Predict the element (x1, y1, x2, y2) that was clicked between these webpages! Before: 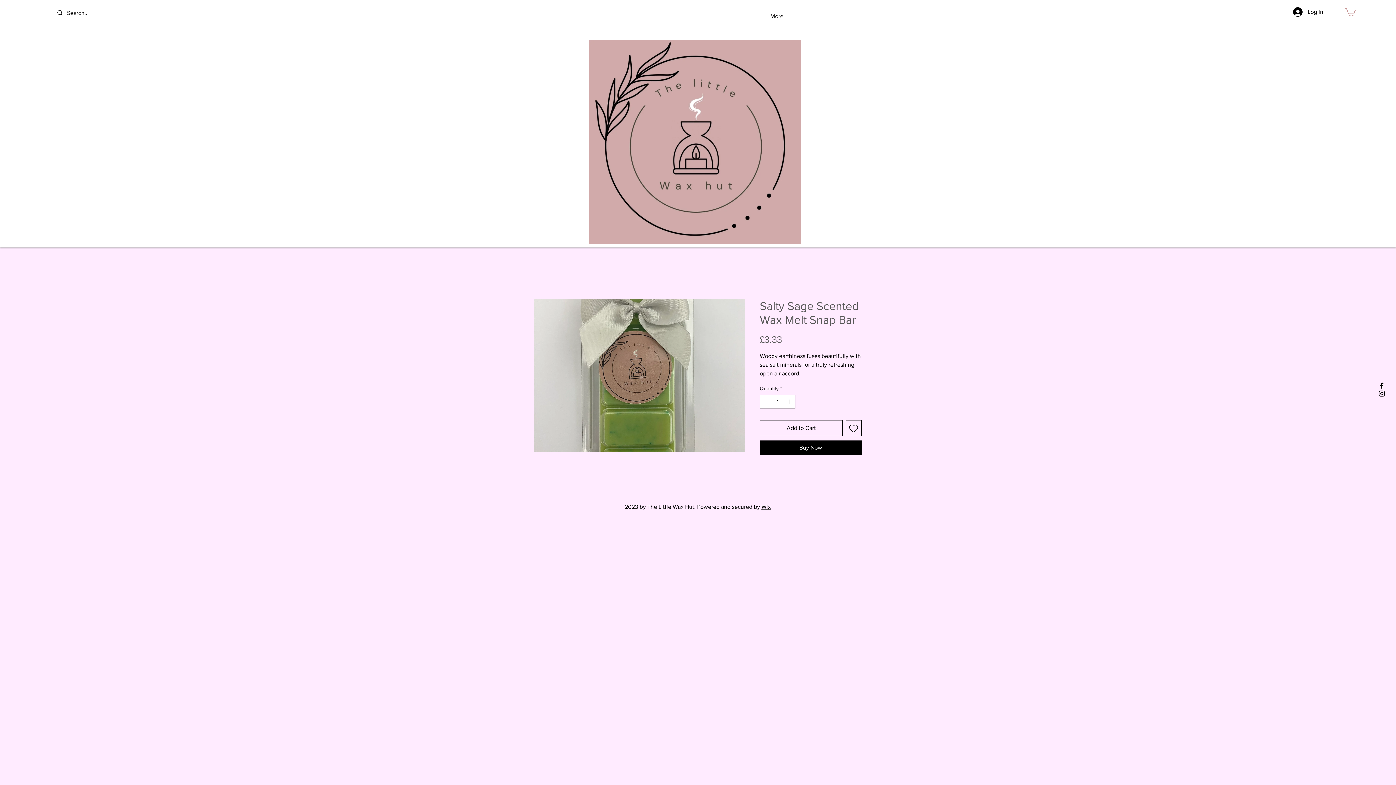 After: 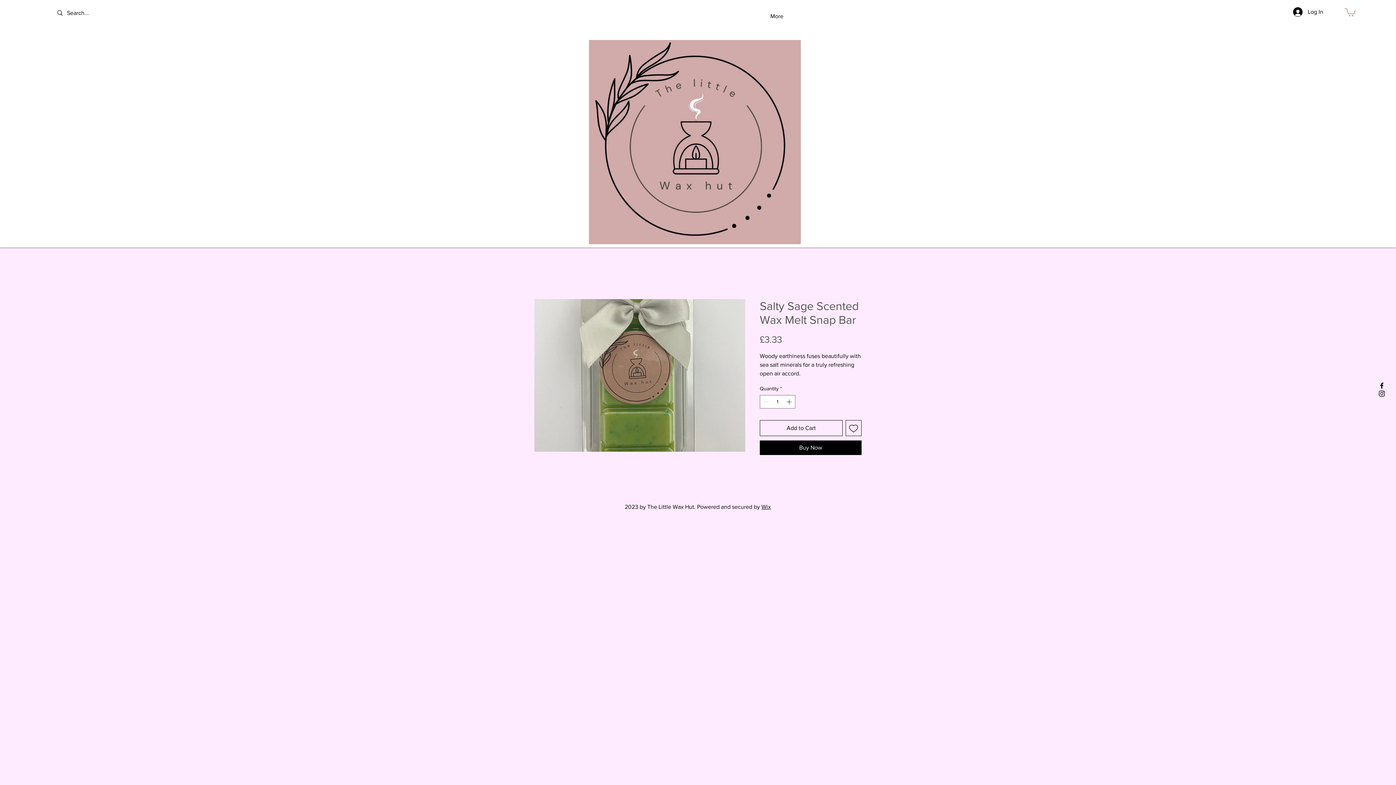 Action: bbox: (1378, 381, 1386, 389) label: Black Facebook Icon